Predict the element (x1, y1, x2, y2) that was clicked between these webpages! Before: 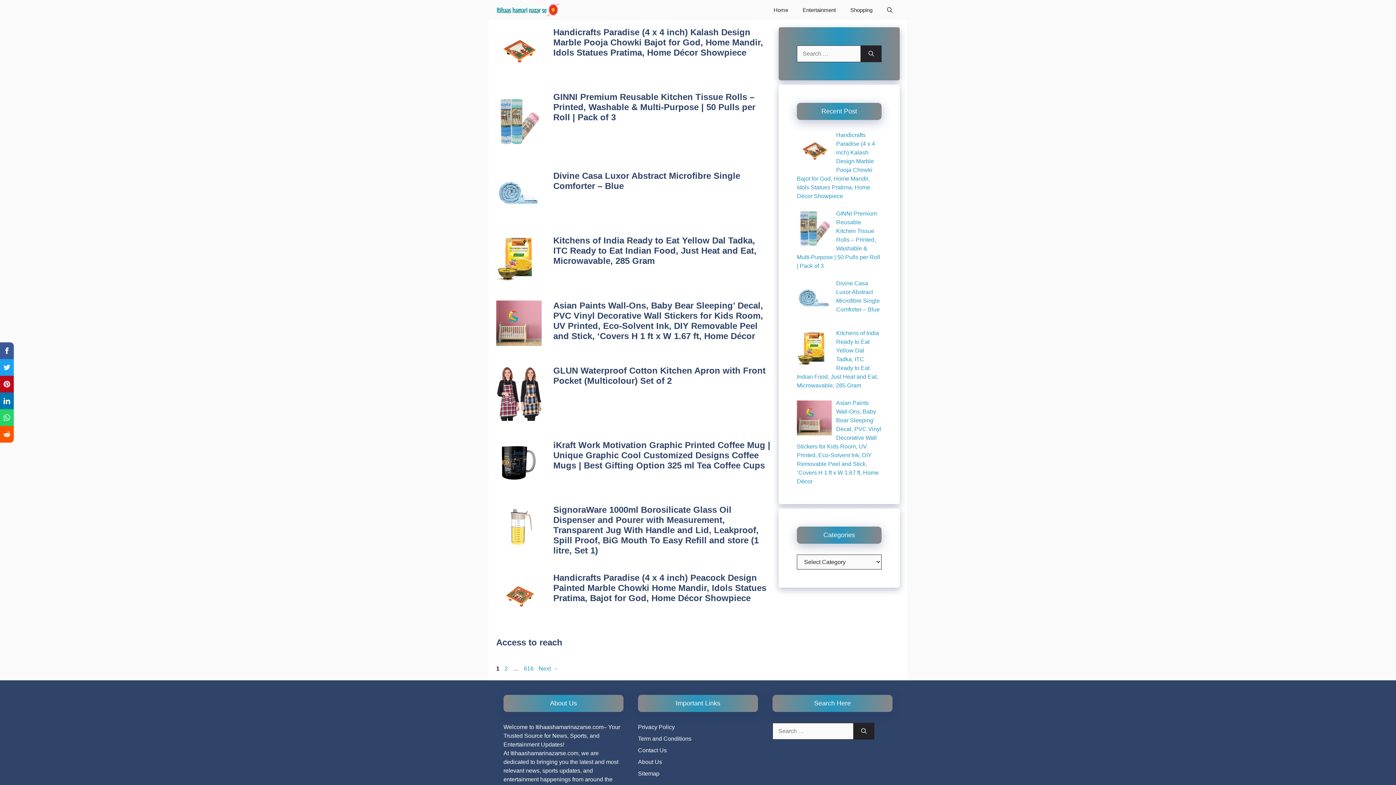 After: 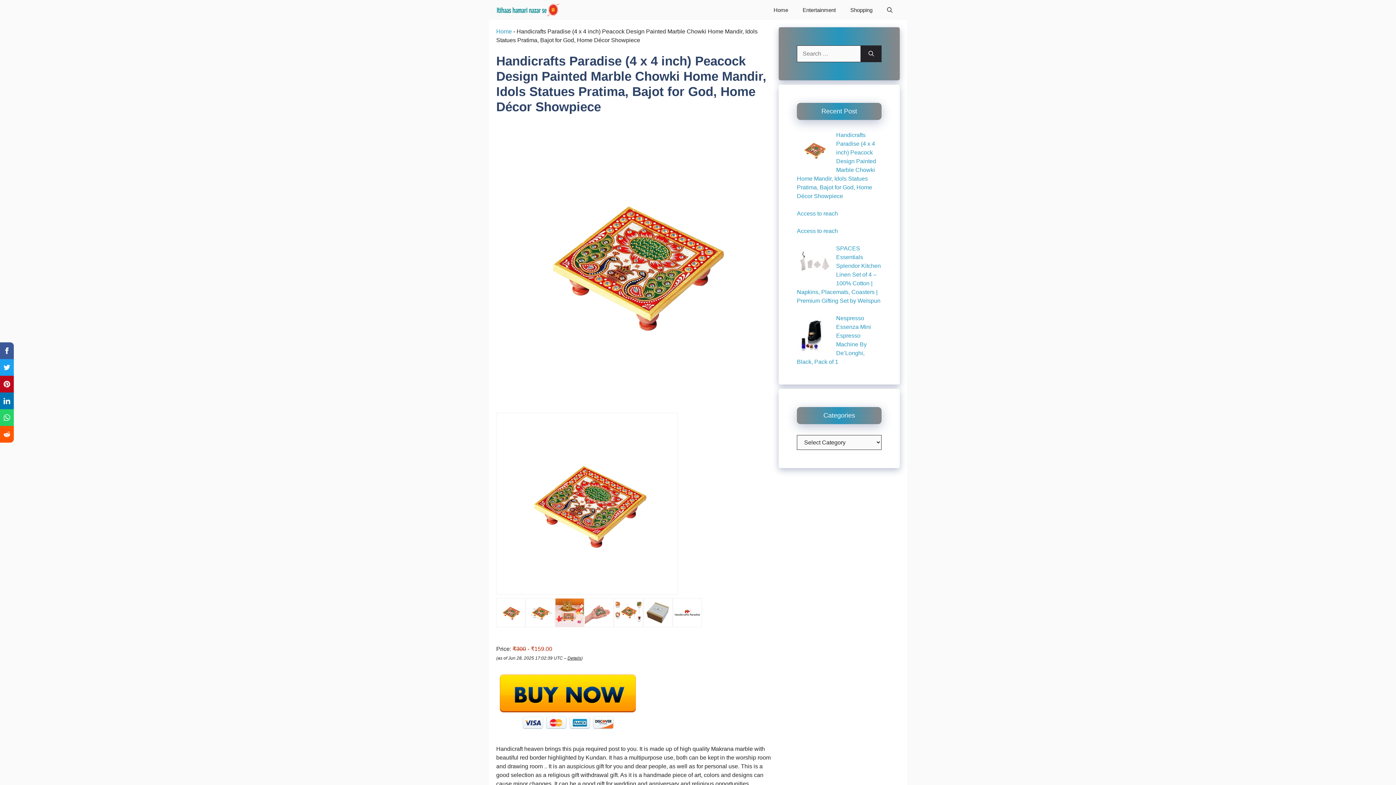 Action: bbox: (553, 572, 766, 603) label: Handicrafts Paradise (4 x 4 inch) Peacock Design Painted Marble Chowki Home Mandir, Idols Statues Pratima, Bajot for God, Home Décor Showpiece